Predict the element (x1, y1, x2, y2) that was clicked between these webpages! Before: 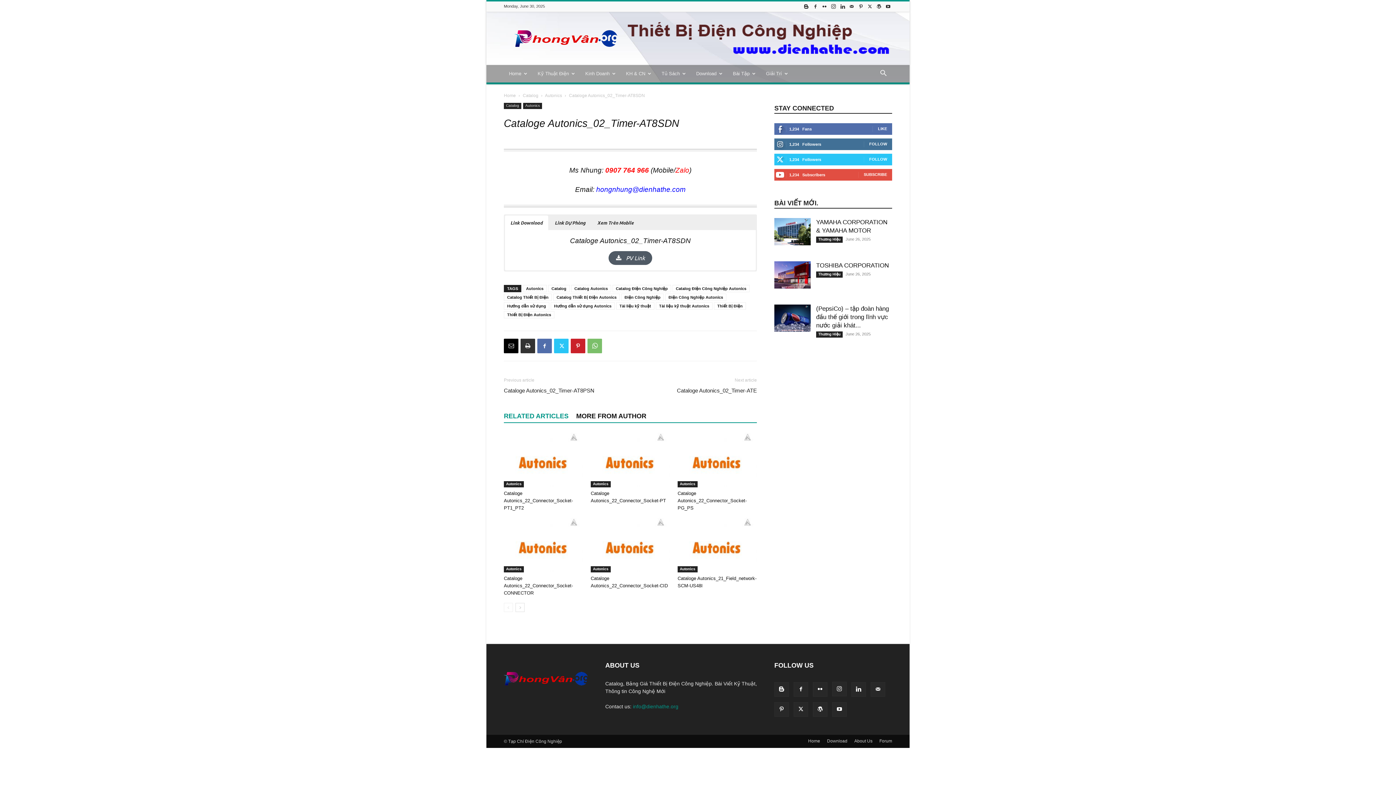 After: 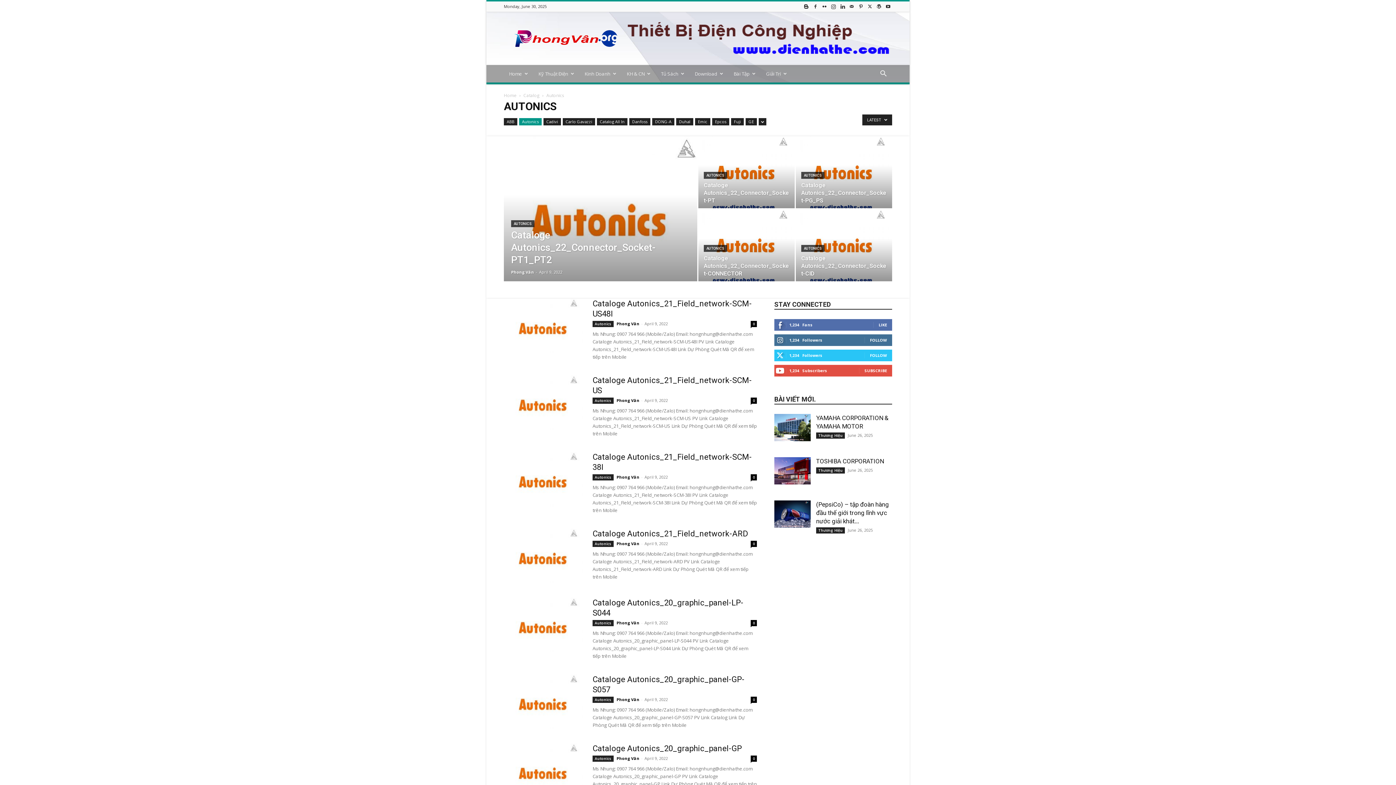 Action: label: Autonics bbox: (504, 481, 524, 487)